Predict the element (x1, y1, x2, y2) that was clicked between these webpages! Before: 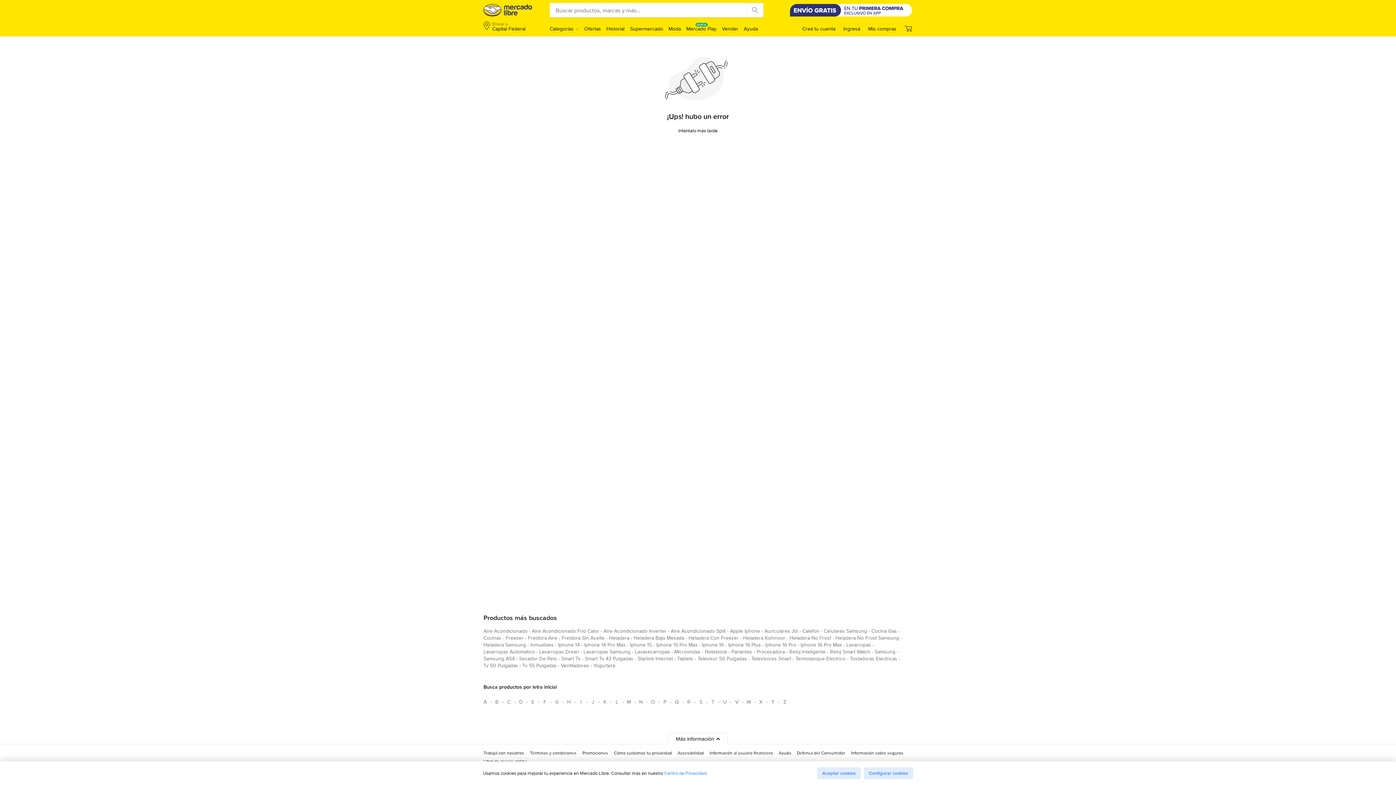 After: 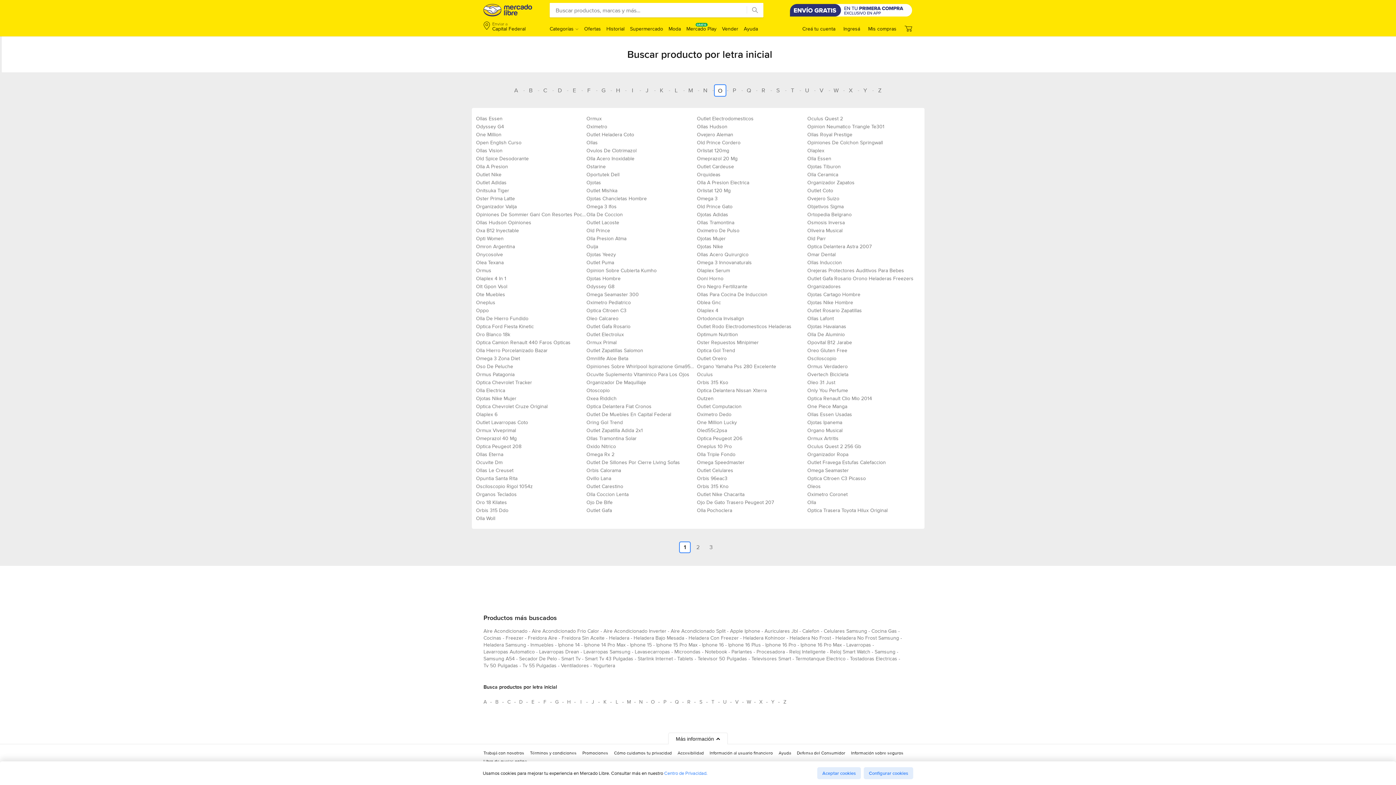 Action: bbox: (647, 696, 658, 708) label: Busca productos por letra inicial O